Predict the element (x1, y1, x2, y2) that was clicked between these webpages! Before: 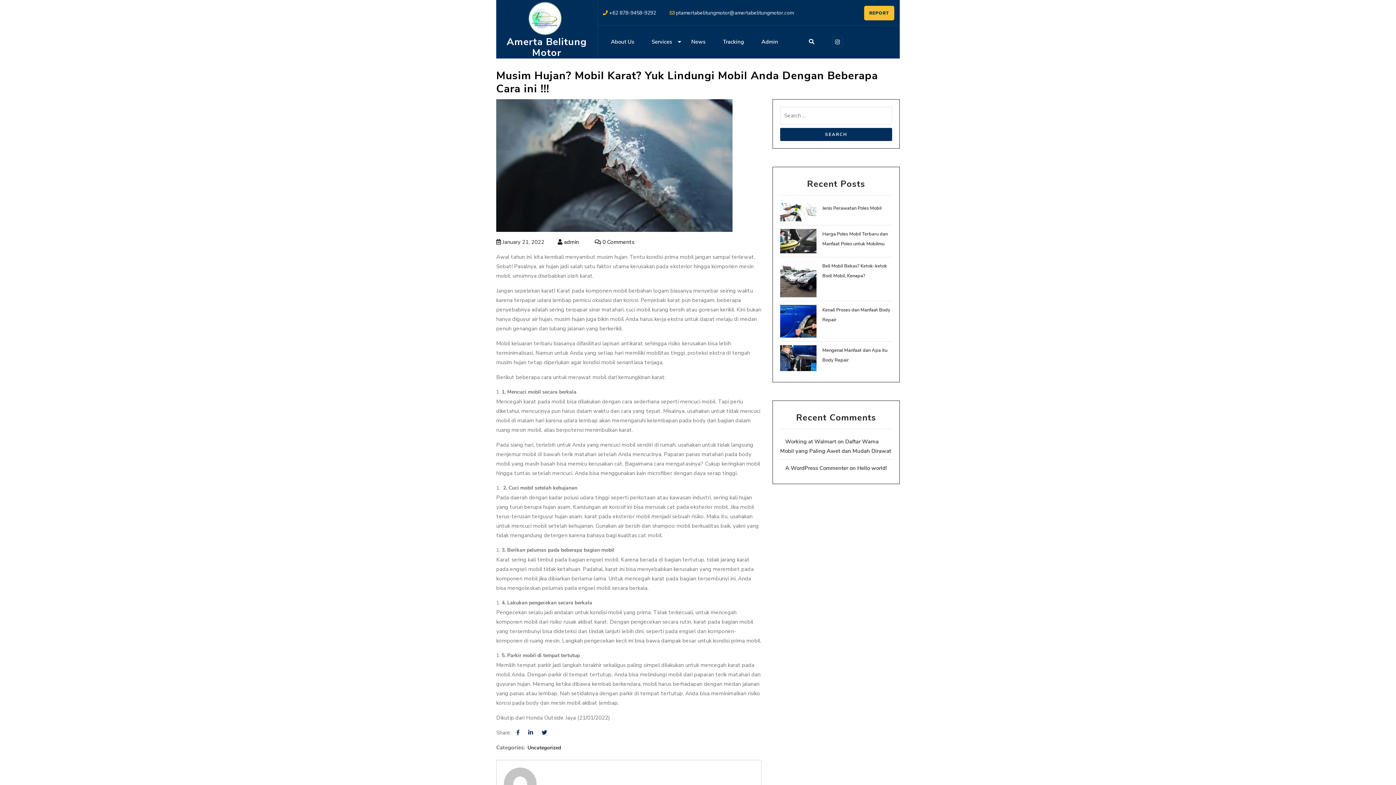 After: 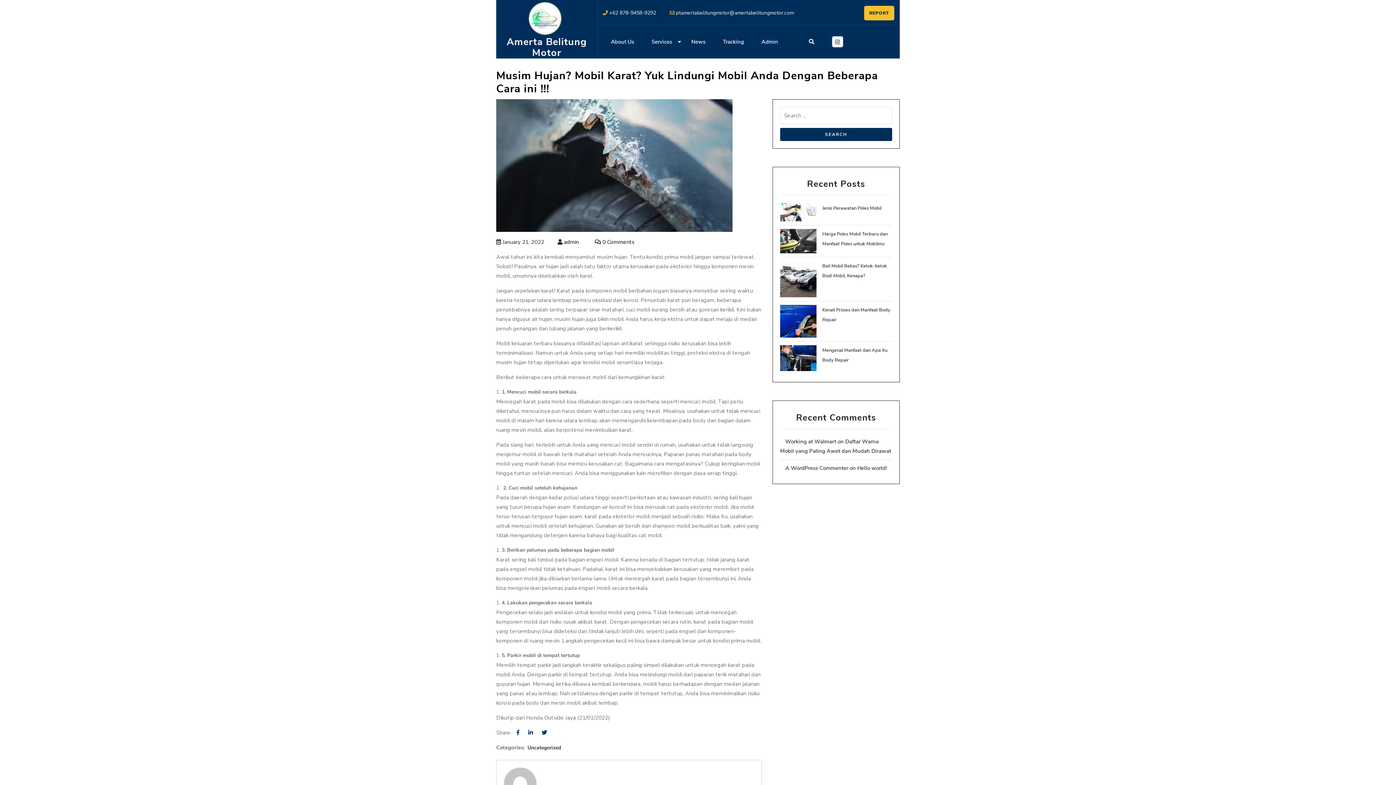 Action: bbox: (829, 37, 843, 44) label: instagram.com